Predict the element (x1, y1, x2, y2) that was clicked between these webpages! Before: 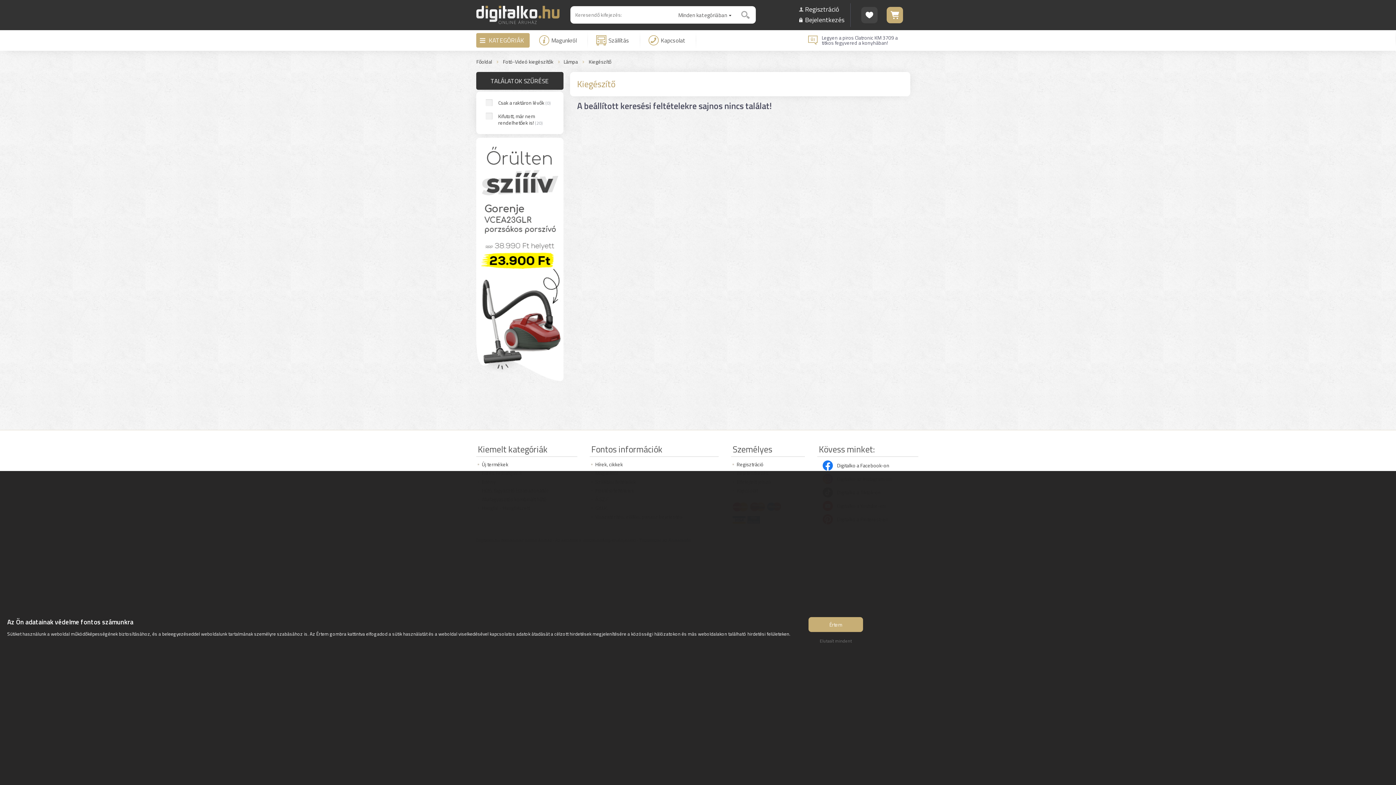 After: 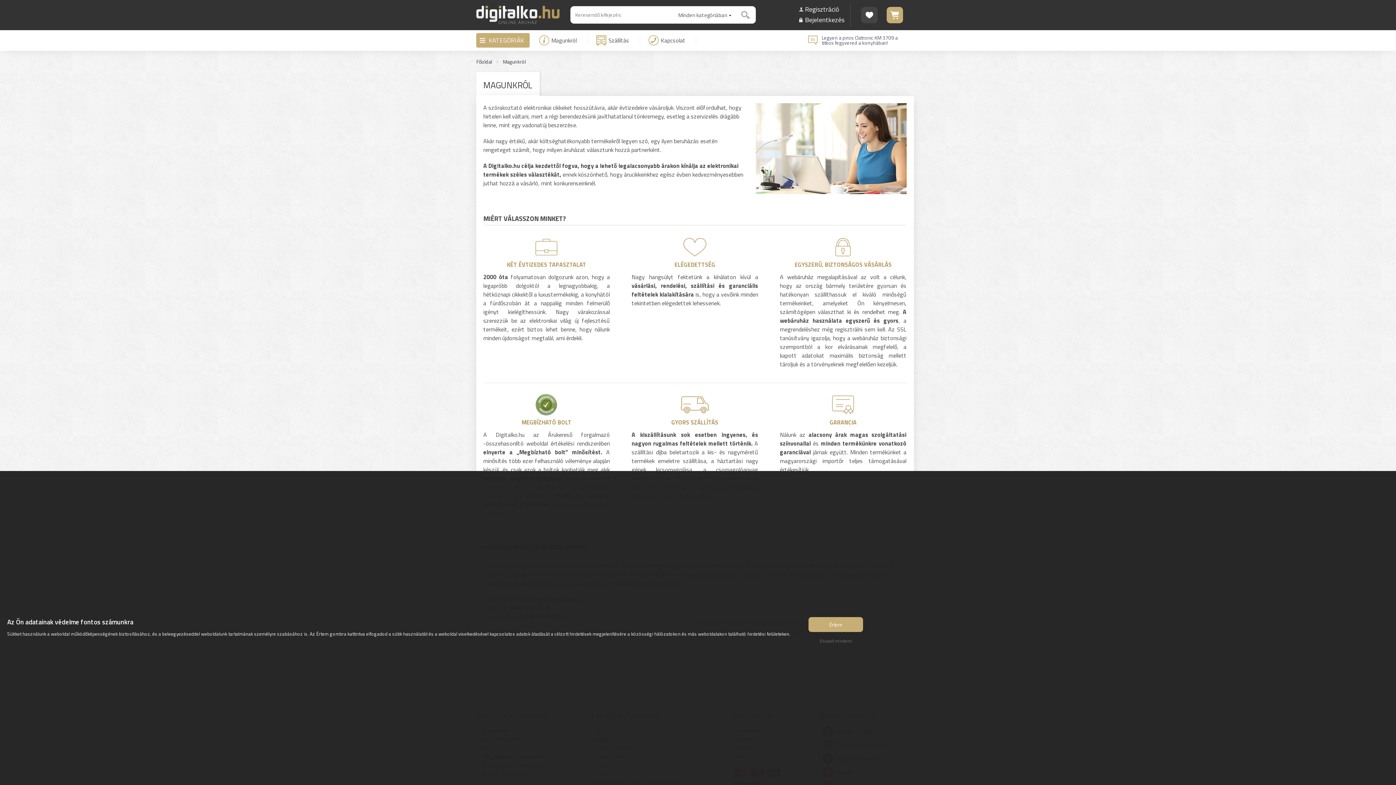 Action: bbox: (530, 32, 587, 48) label: Magunkról